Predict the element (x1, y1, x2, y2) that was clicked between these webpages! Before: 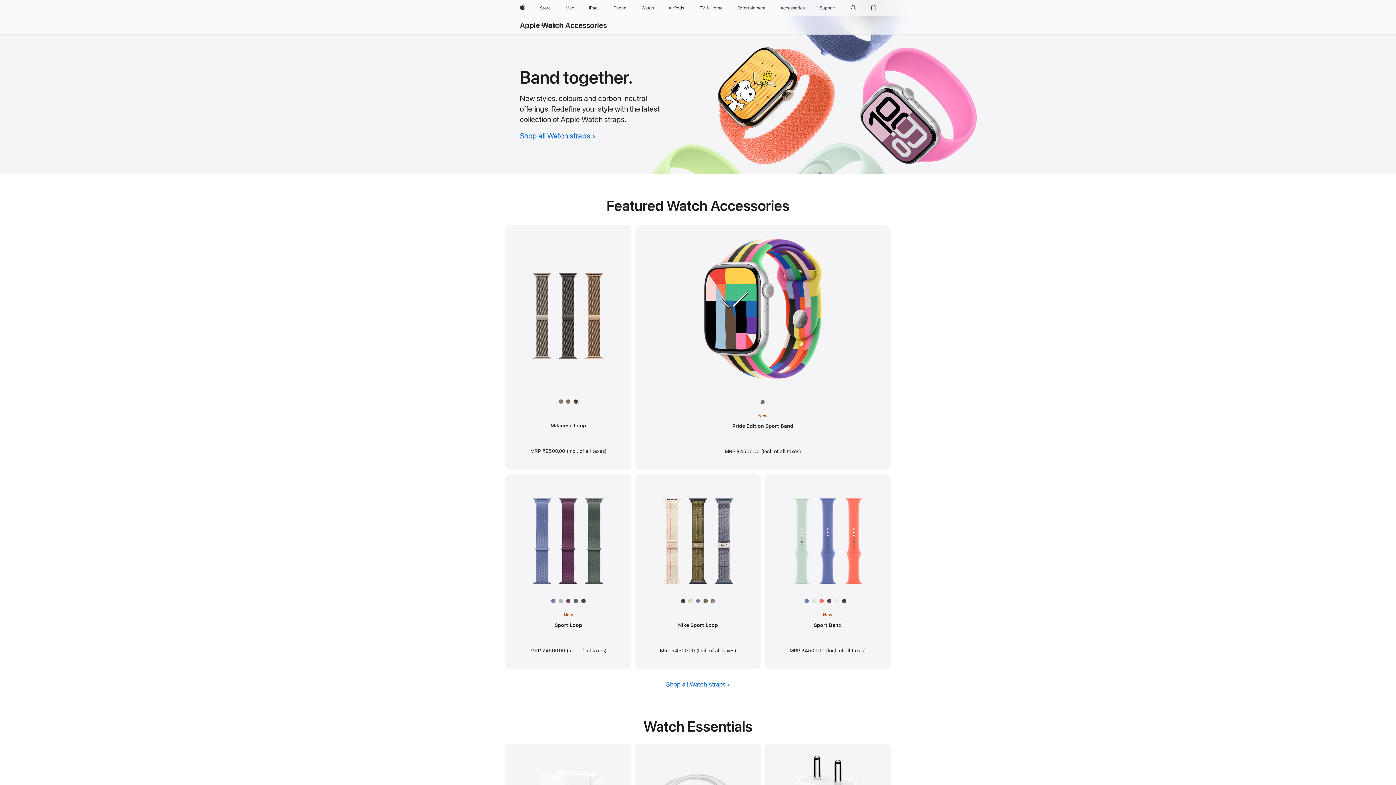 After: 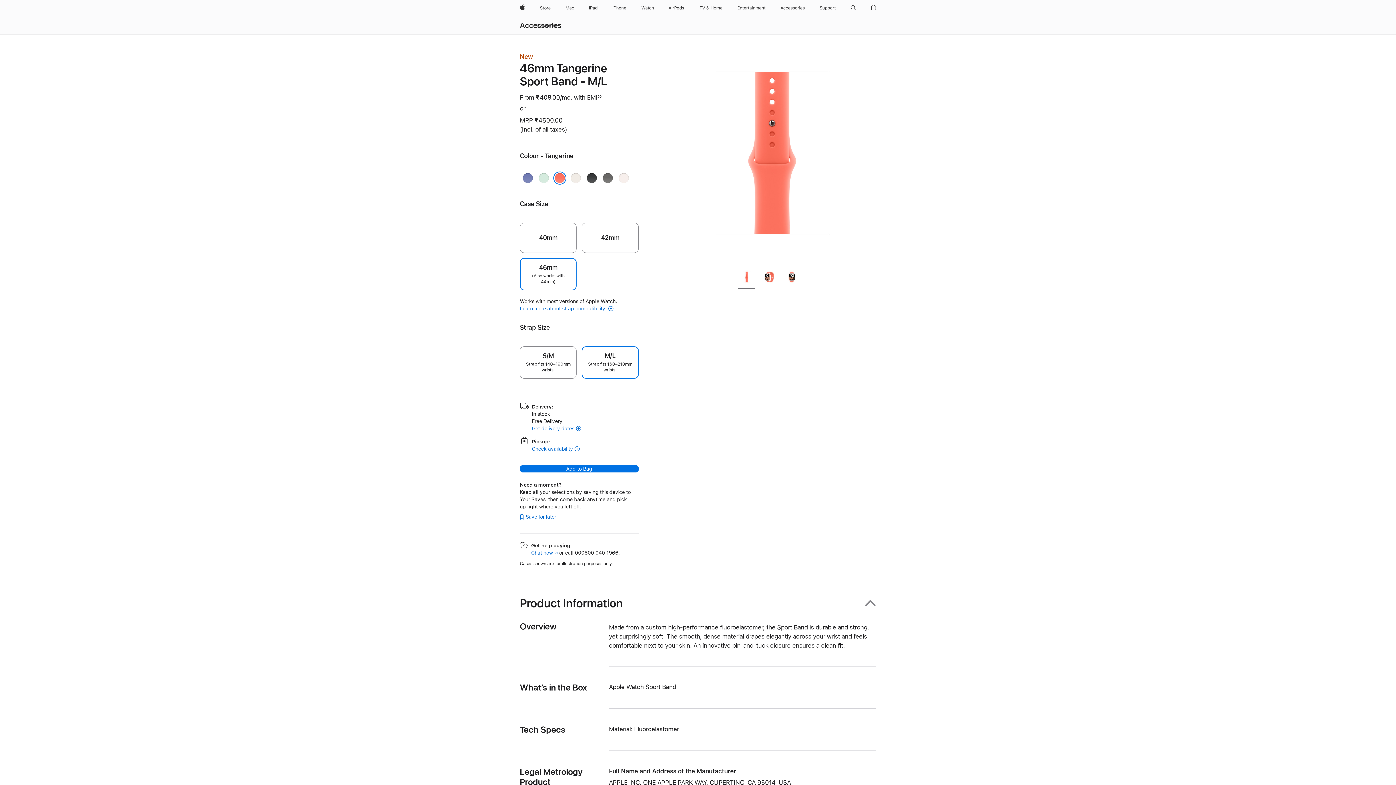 Action: bbox: (808, 621, 847, 634) label: Sport Band